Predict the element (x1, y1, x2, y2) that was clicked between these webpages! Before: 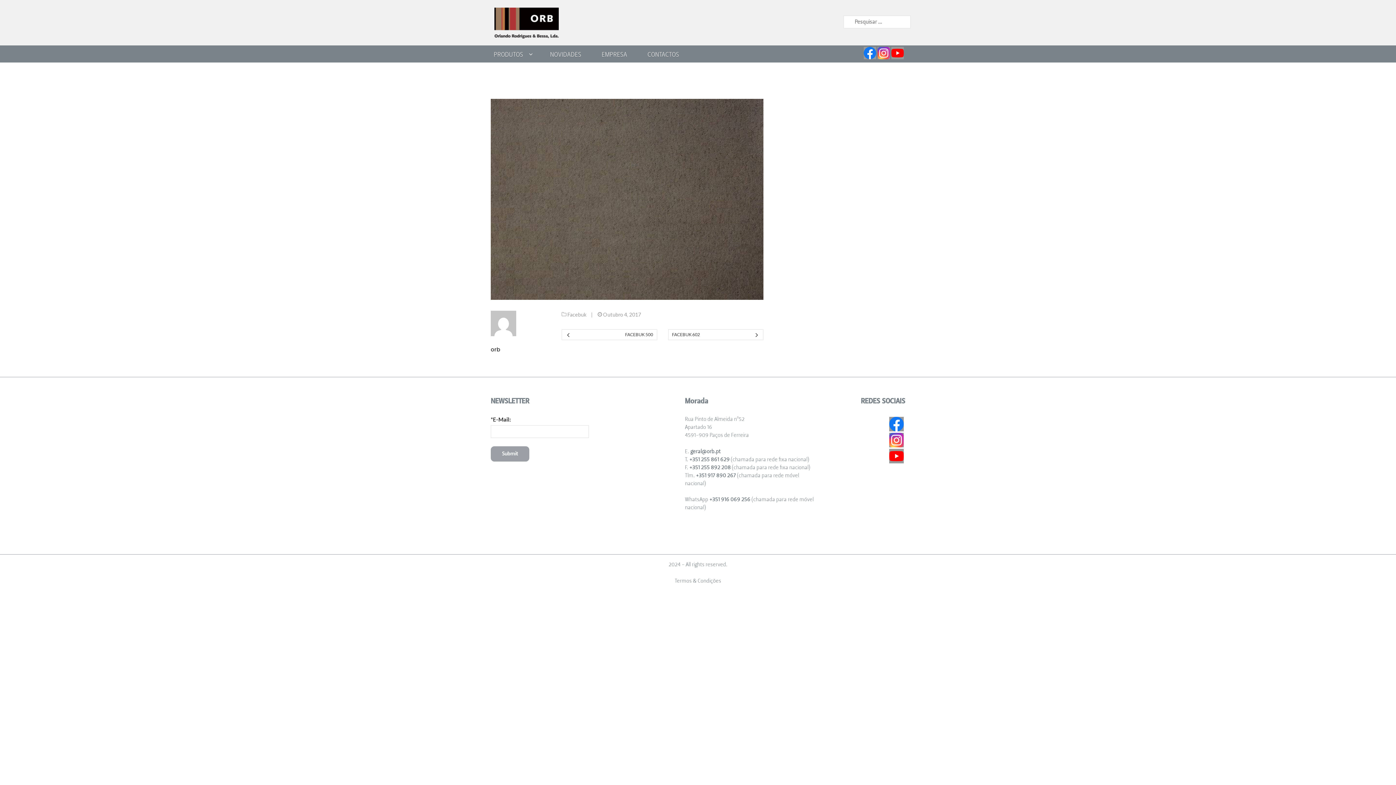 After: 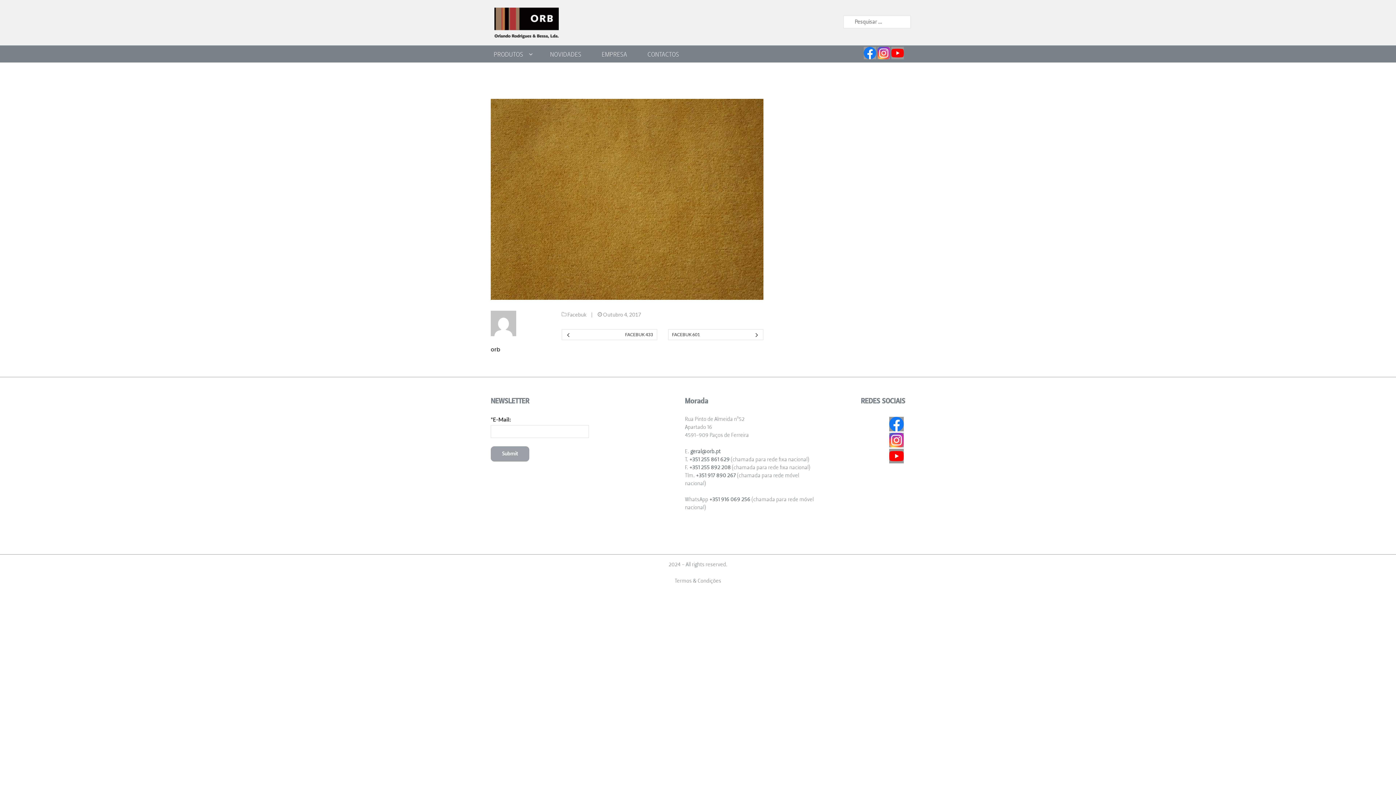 Action: bbox: (570, 331, 653, 338) label: FACEBUK 500